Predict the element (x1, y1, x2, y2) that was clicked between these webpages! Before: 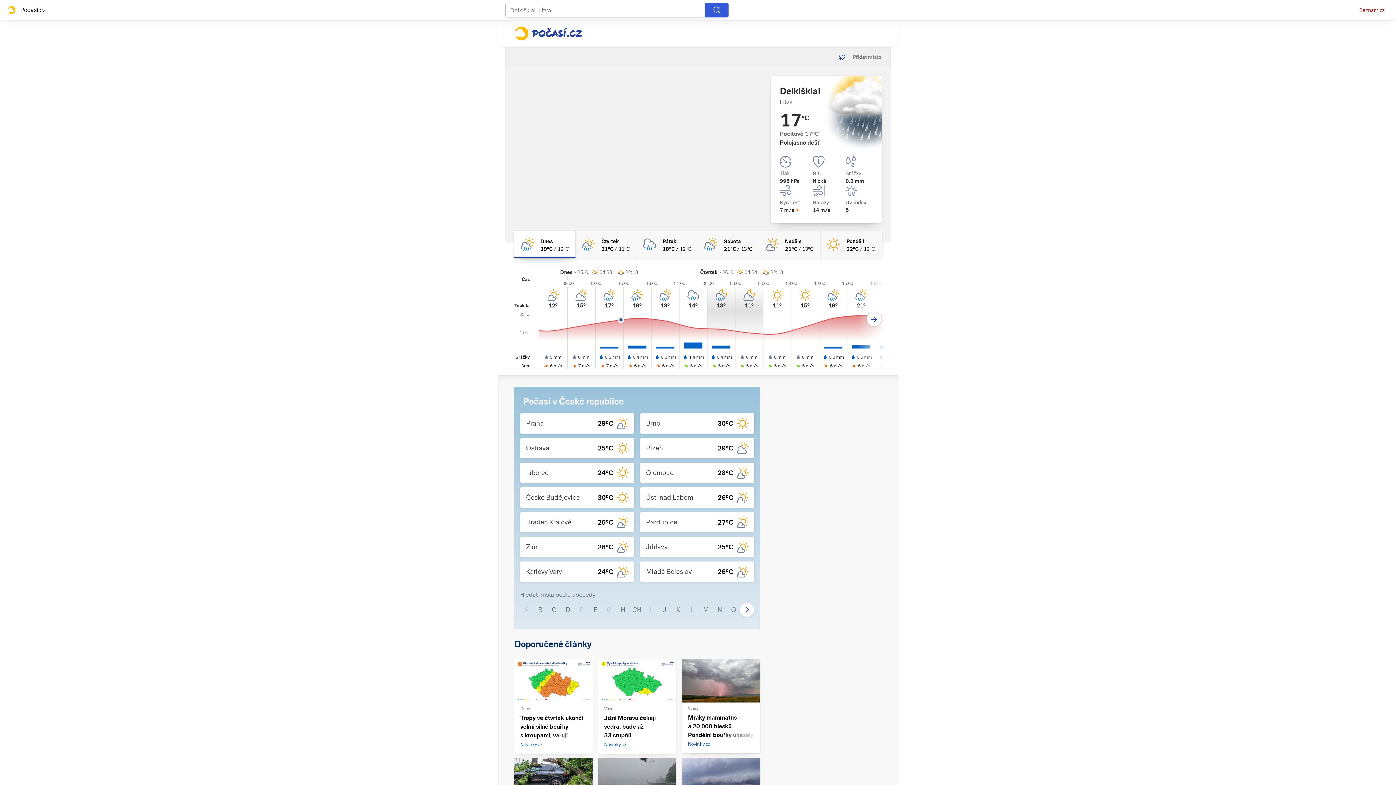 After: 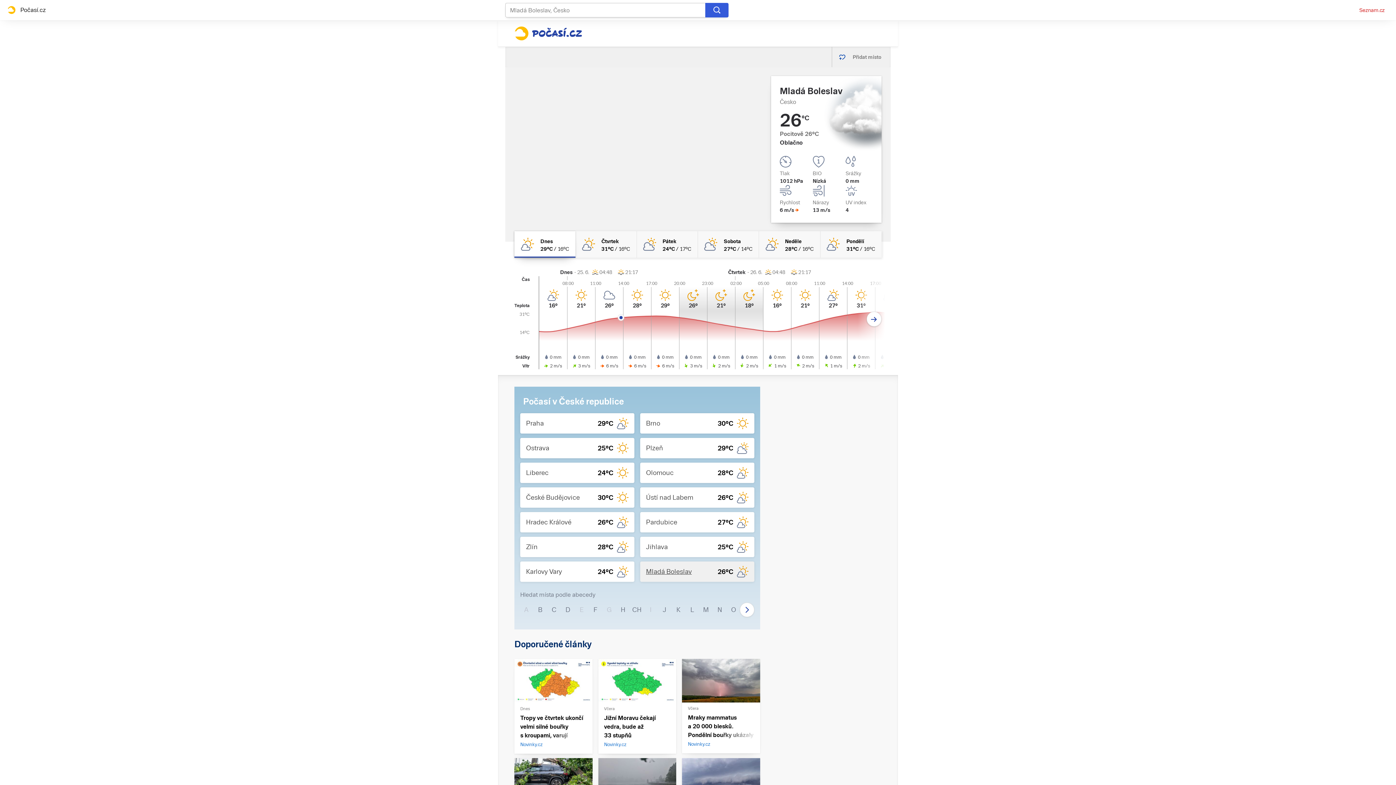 Action: label: Mladá Boleslav
26°C bbox: (640, 561, 754, 582)